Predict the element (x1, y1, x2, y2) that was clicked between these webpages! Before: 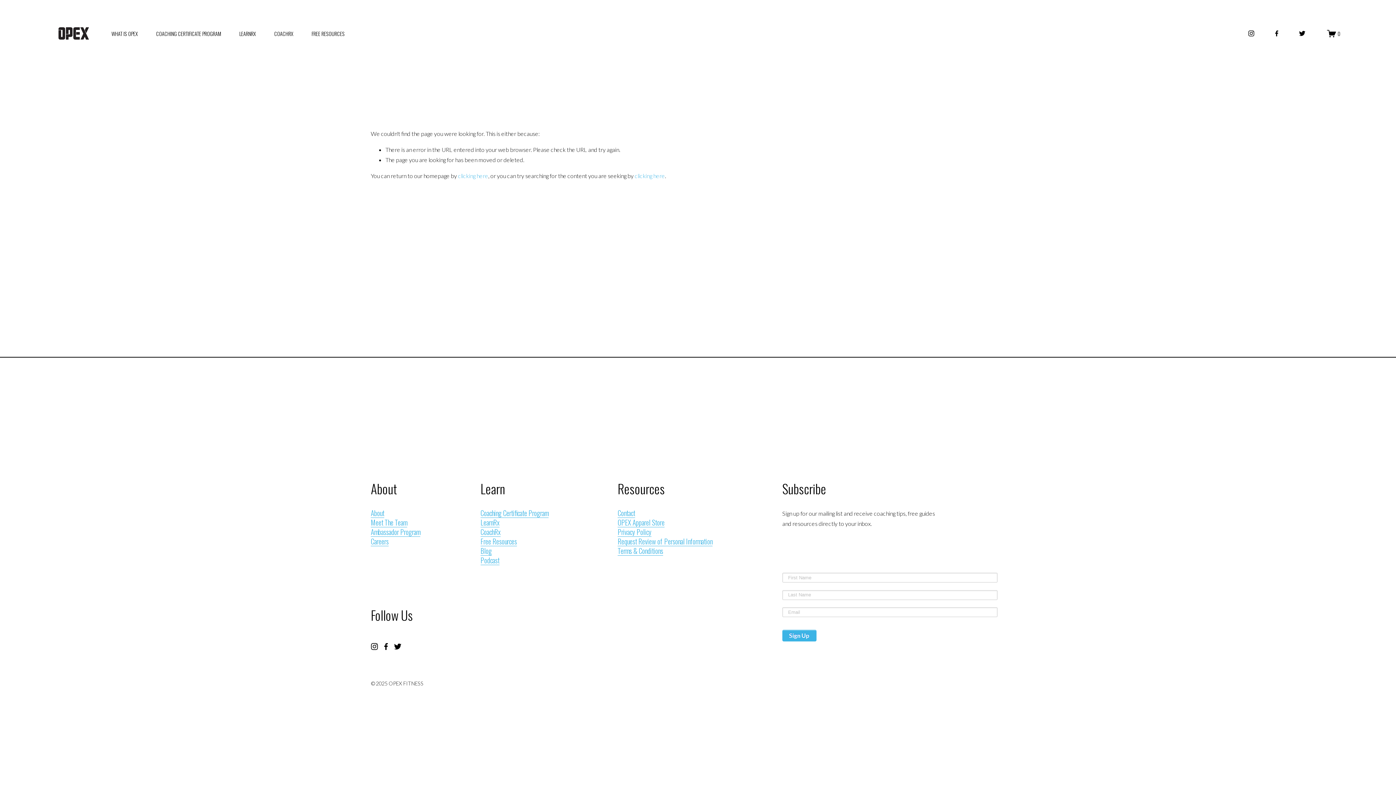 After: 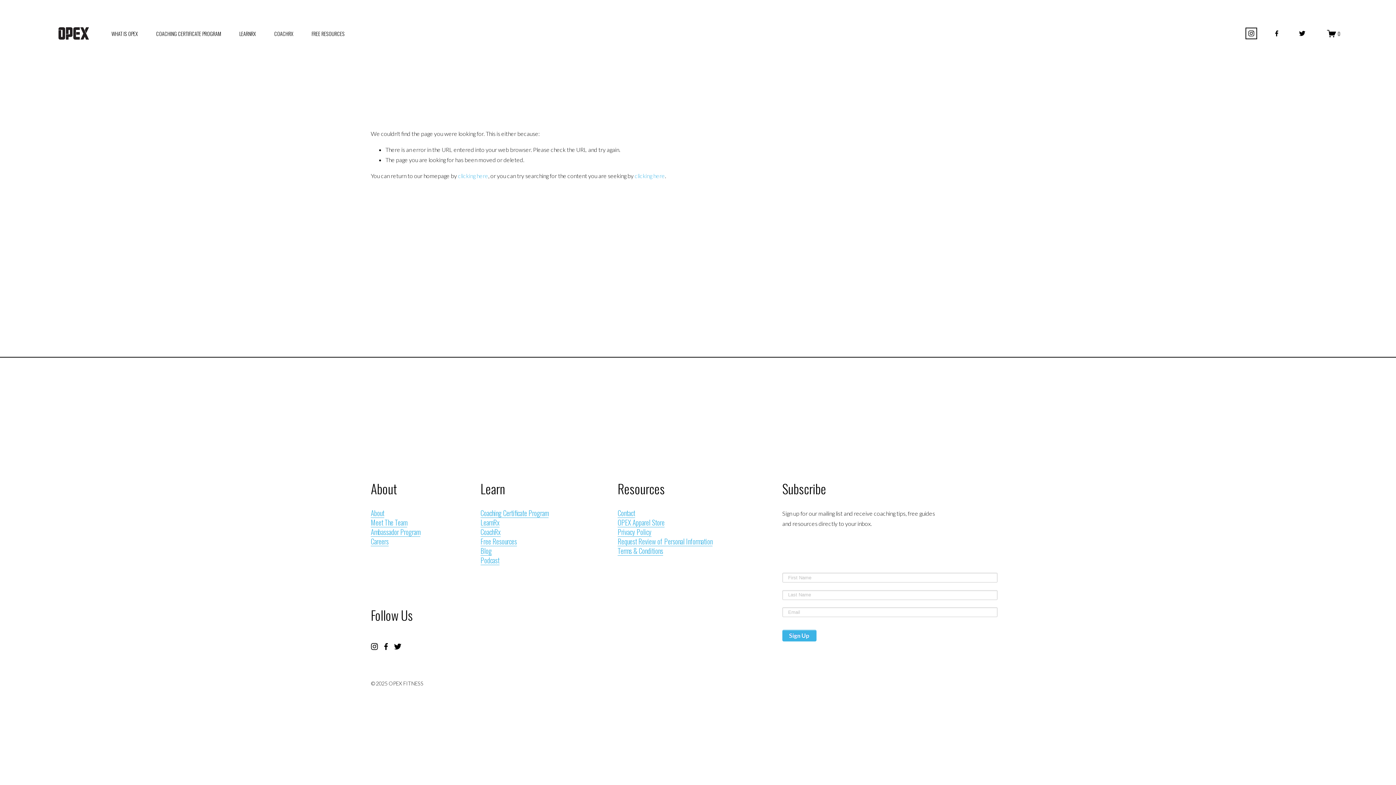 Action: label: Instagram bbox: (1248, 29, 1255, 37)